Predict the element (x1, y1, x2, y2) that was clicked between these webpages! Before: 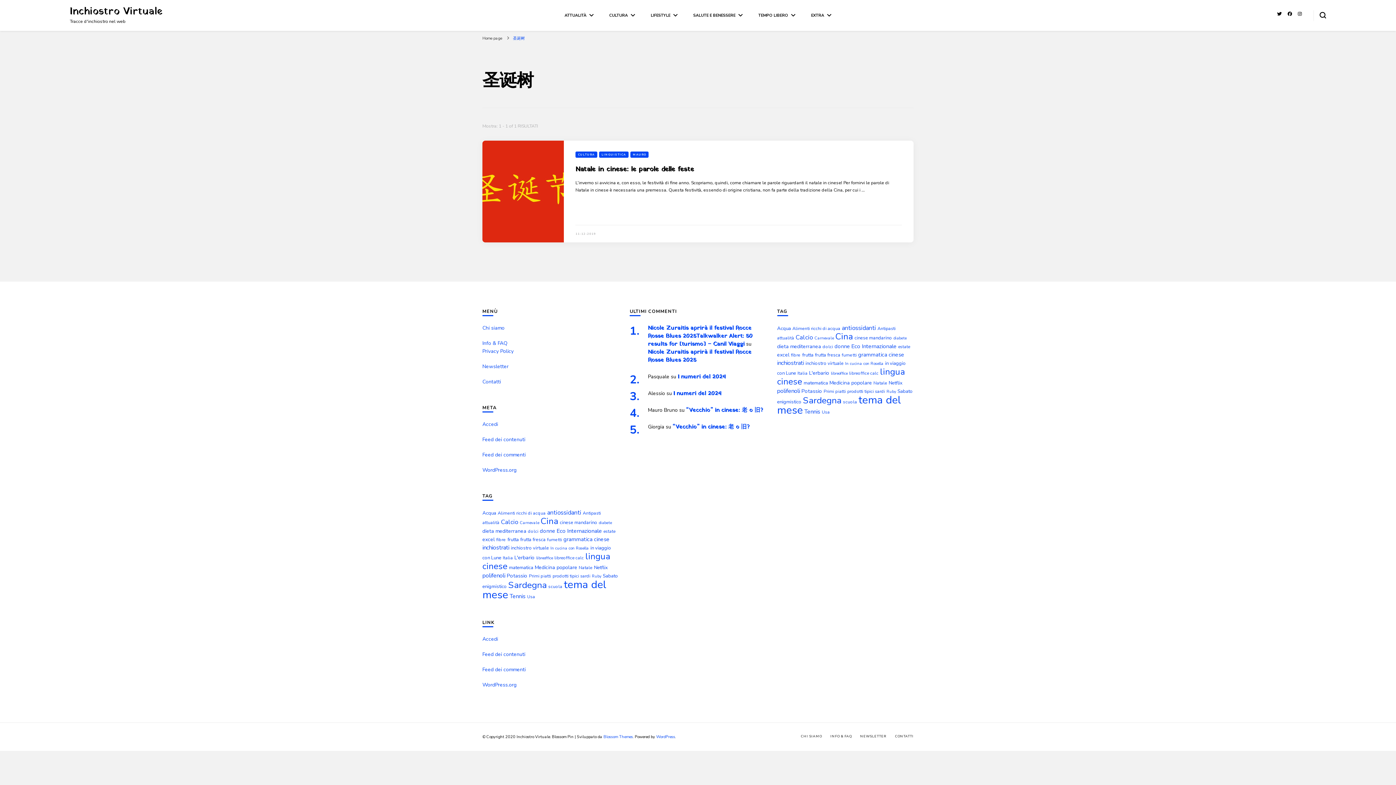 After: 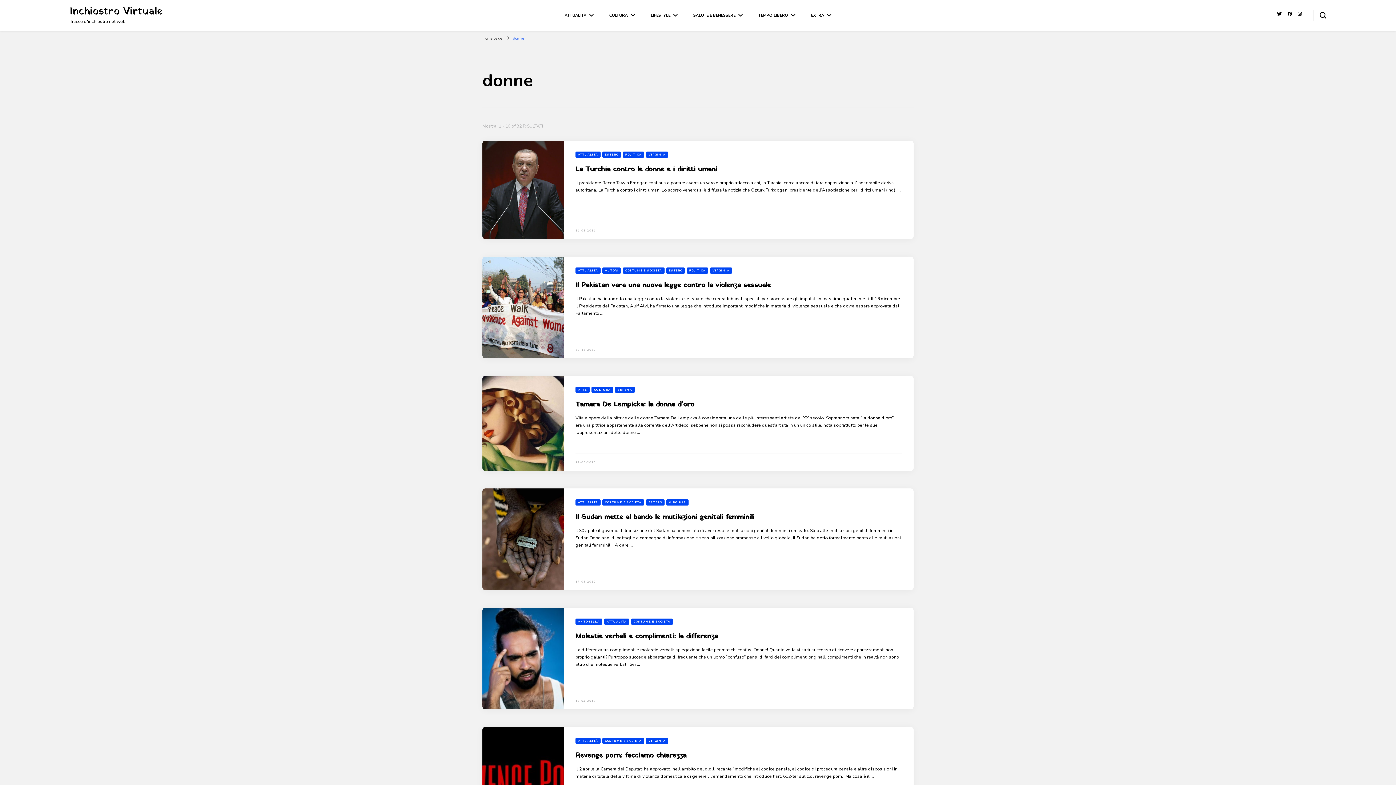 Action: label: donne (32 elementi) bbox: (834, 342, 850, 350)